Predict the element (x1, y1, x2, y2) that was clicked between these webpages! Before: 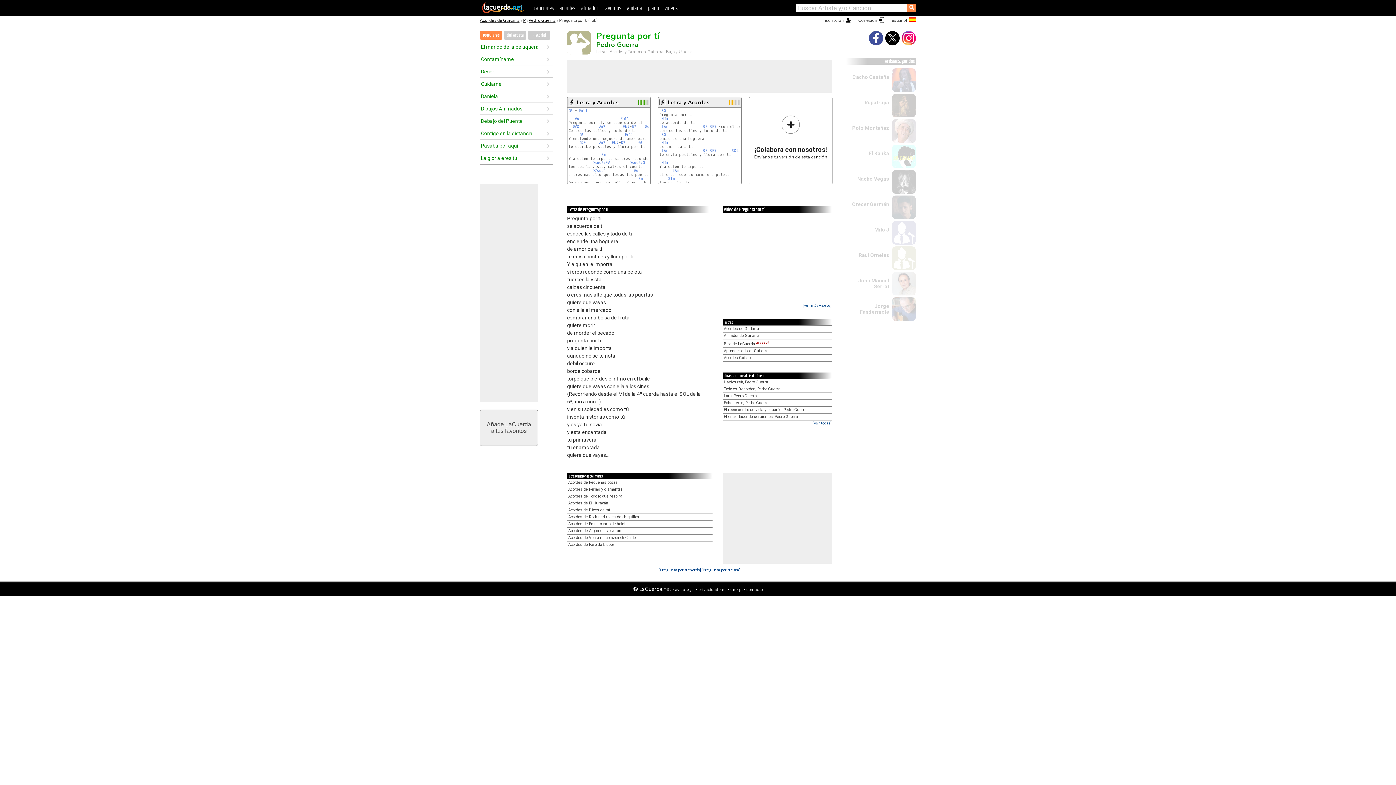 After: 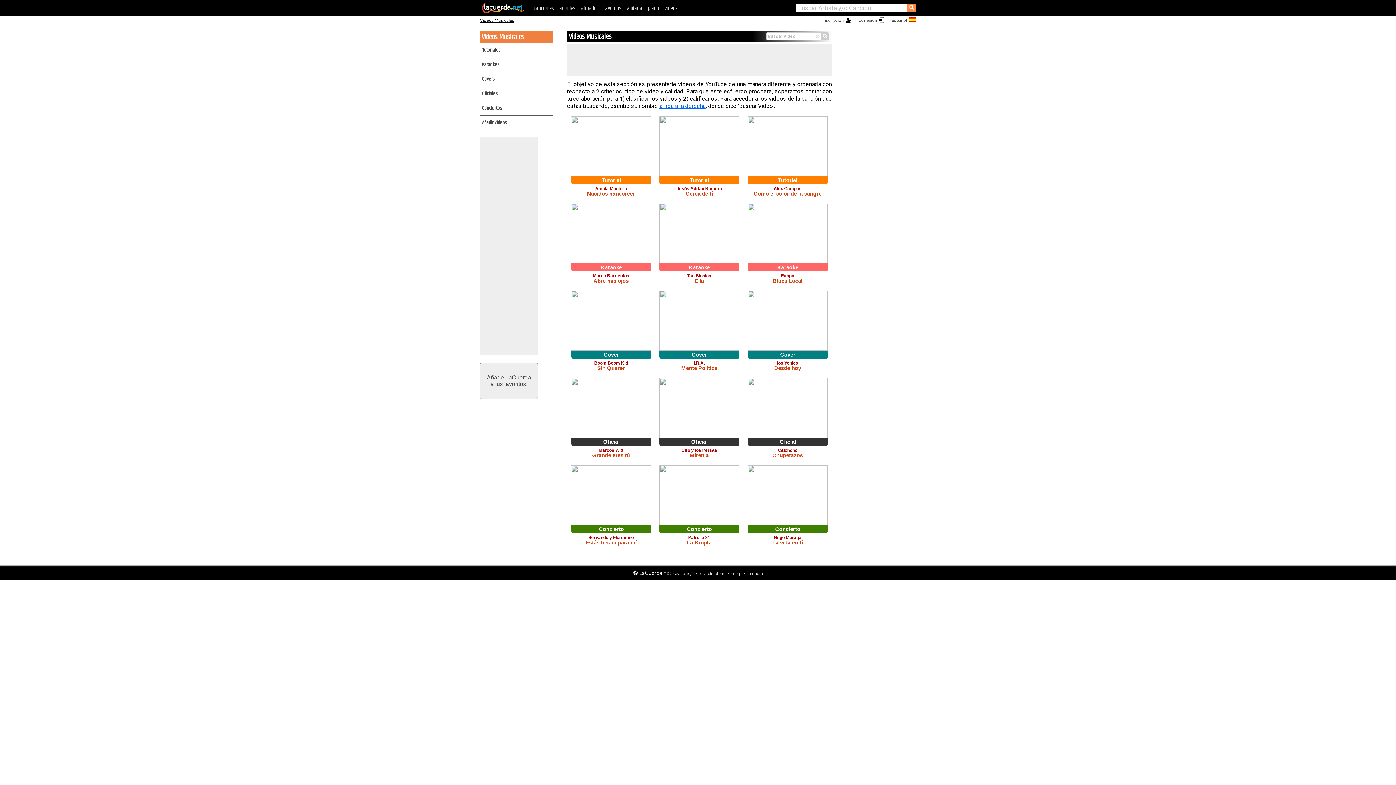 Action: label: videos bbox: (664, 4, 677, 13)